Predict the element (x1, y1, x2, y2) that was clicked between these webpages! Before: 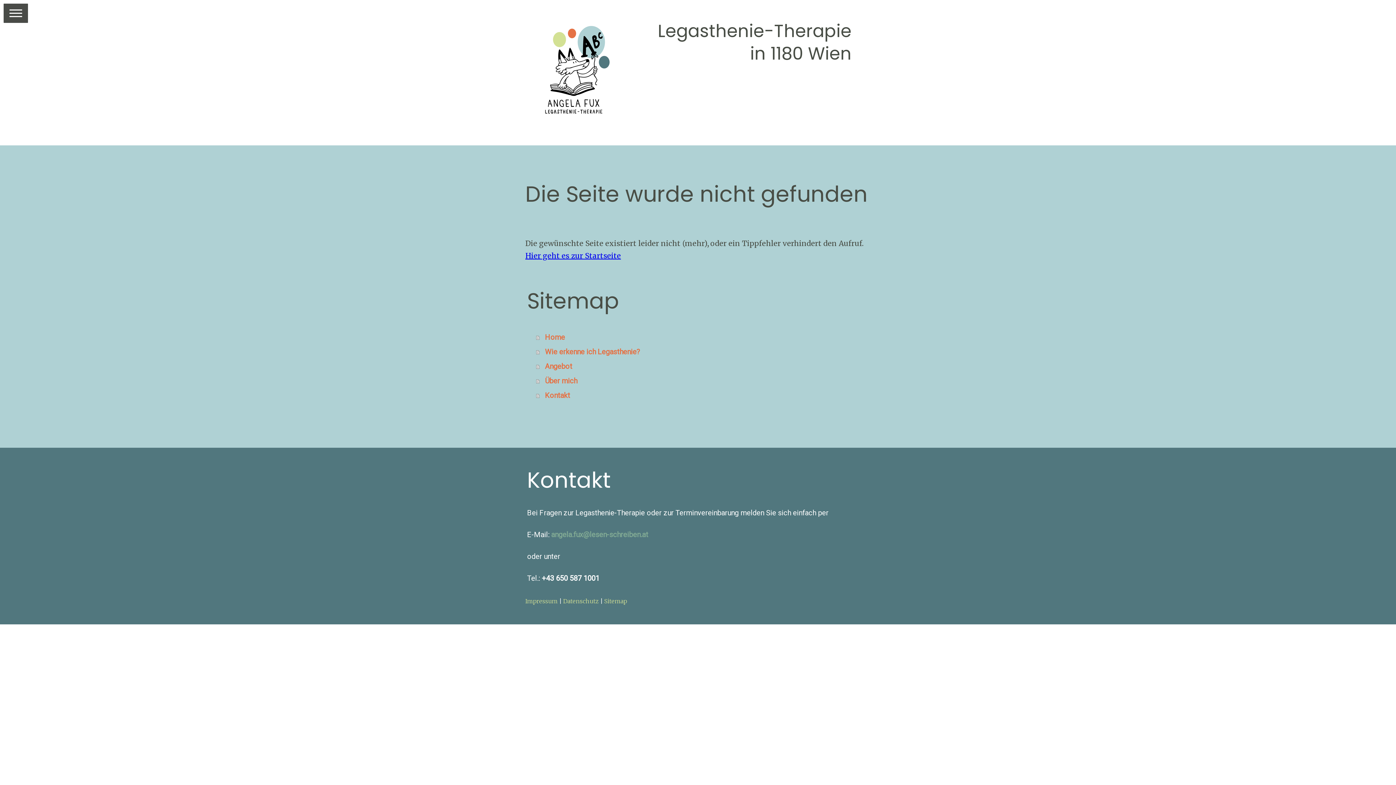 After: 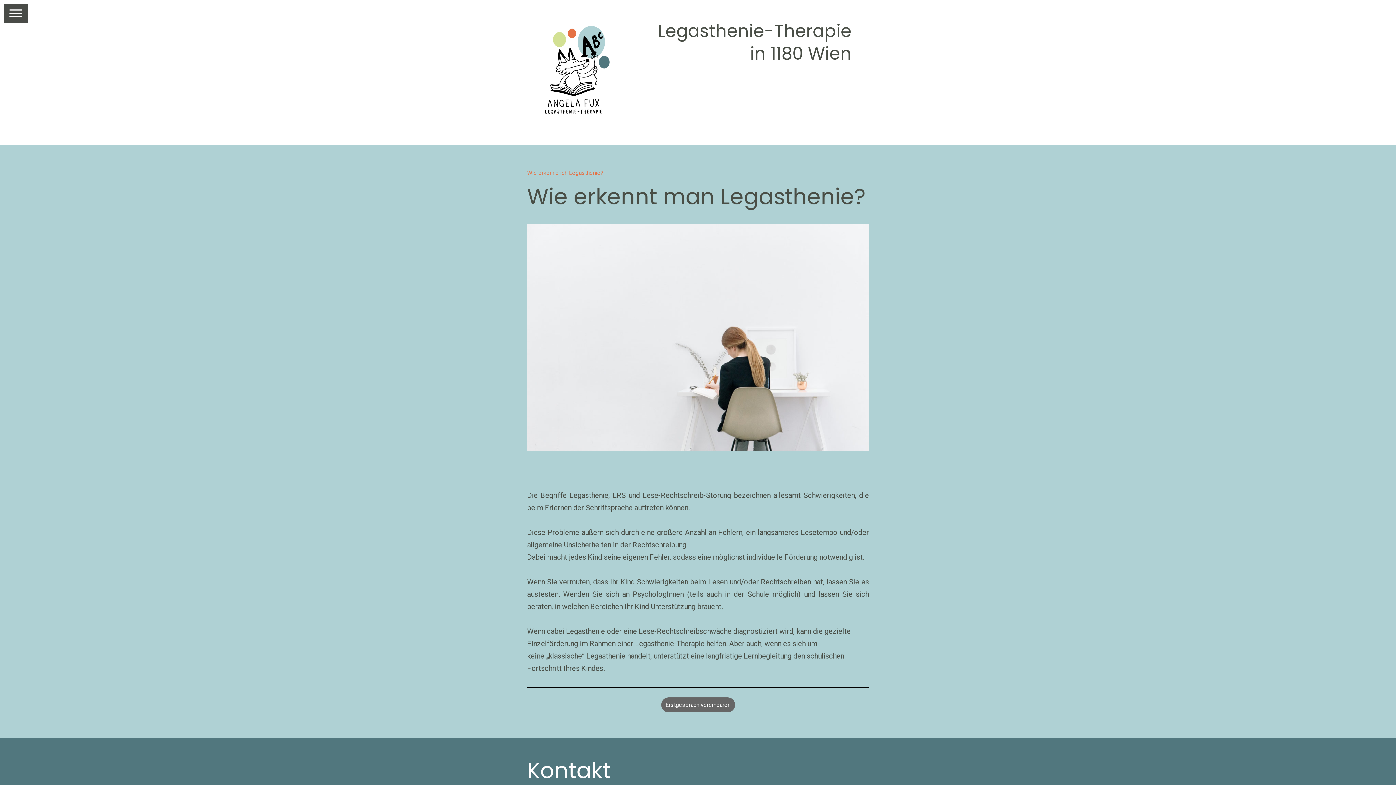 Action: label: Wie erkenne ich Legasthenie? bbox: (536, 344, 870, 359)